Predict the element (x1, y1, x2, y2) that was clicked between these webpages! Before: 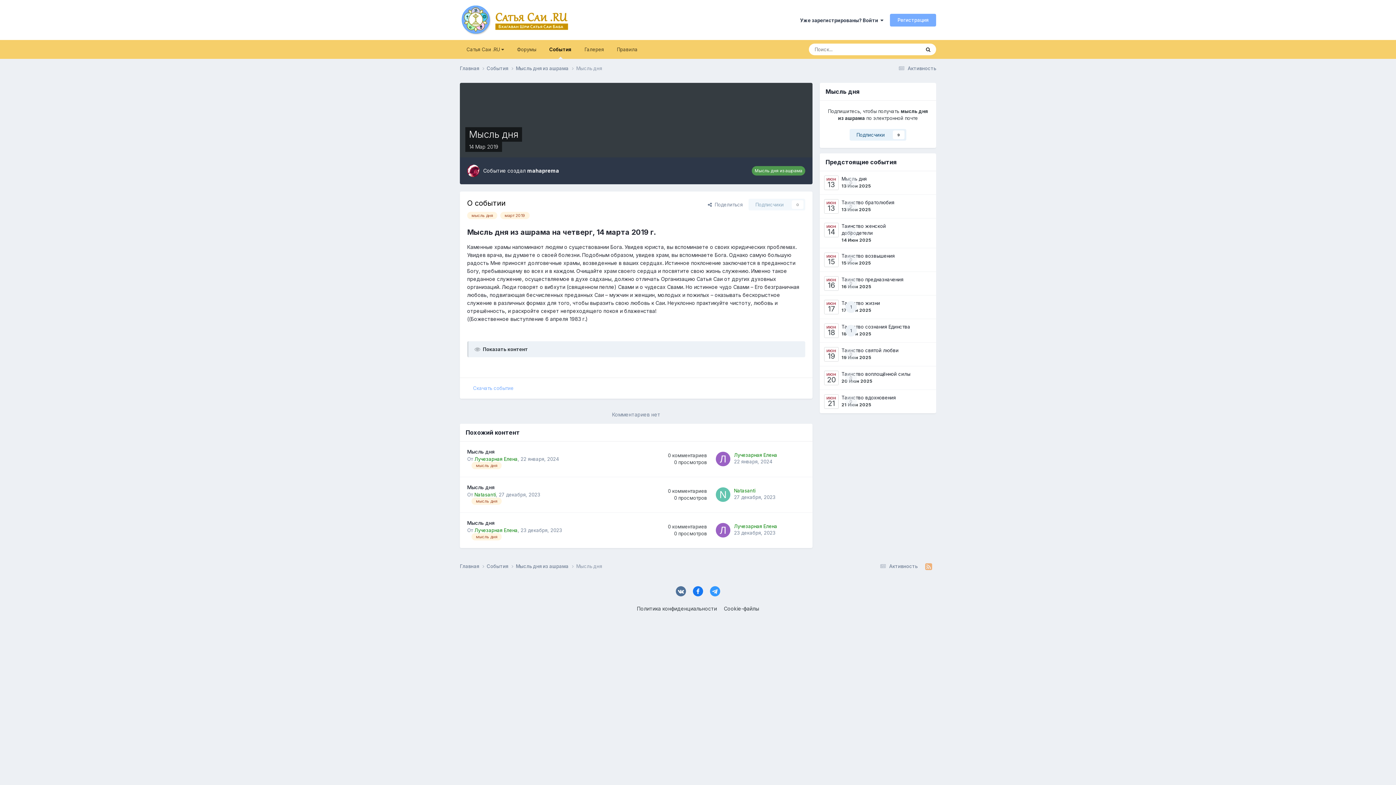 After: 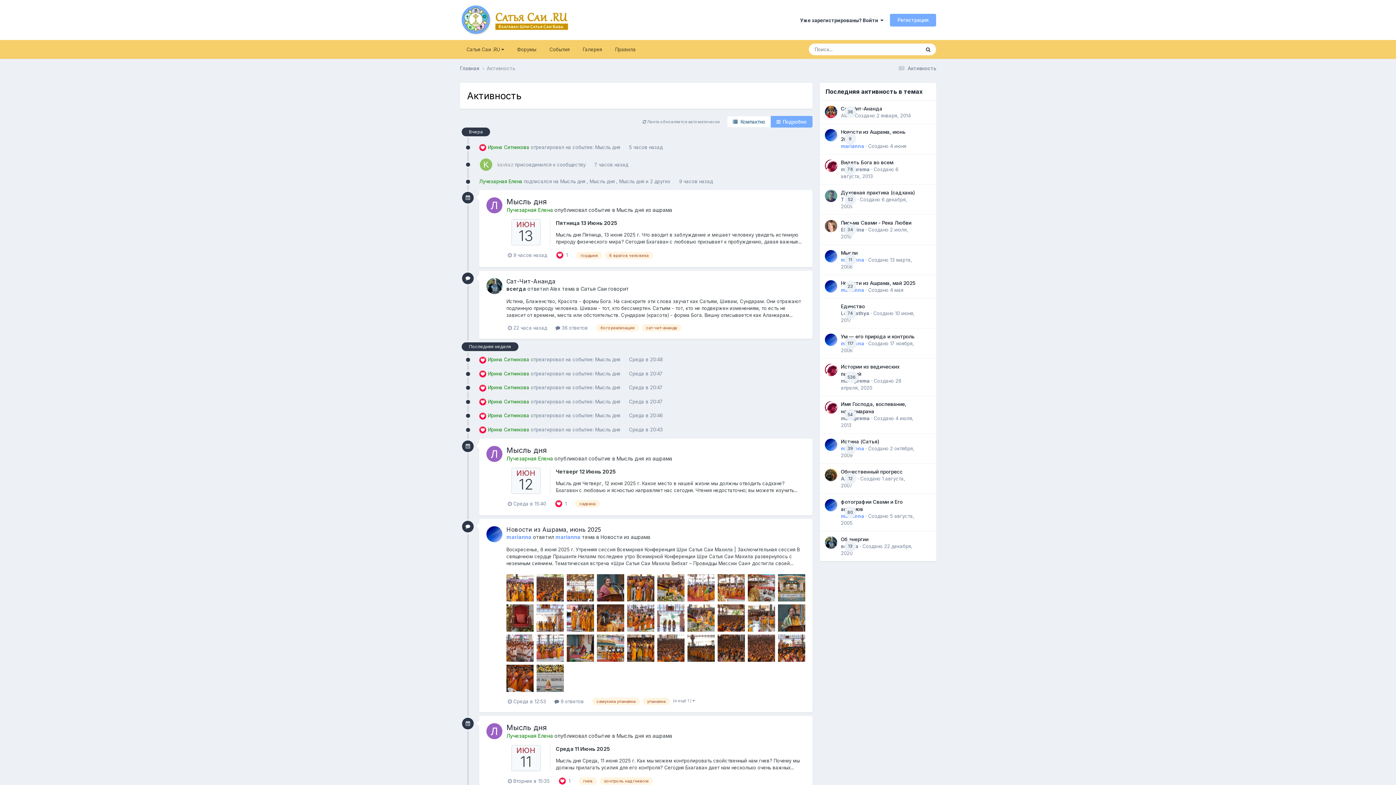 Action: label:  Активность bbox: (878, 563, 917, 569)